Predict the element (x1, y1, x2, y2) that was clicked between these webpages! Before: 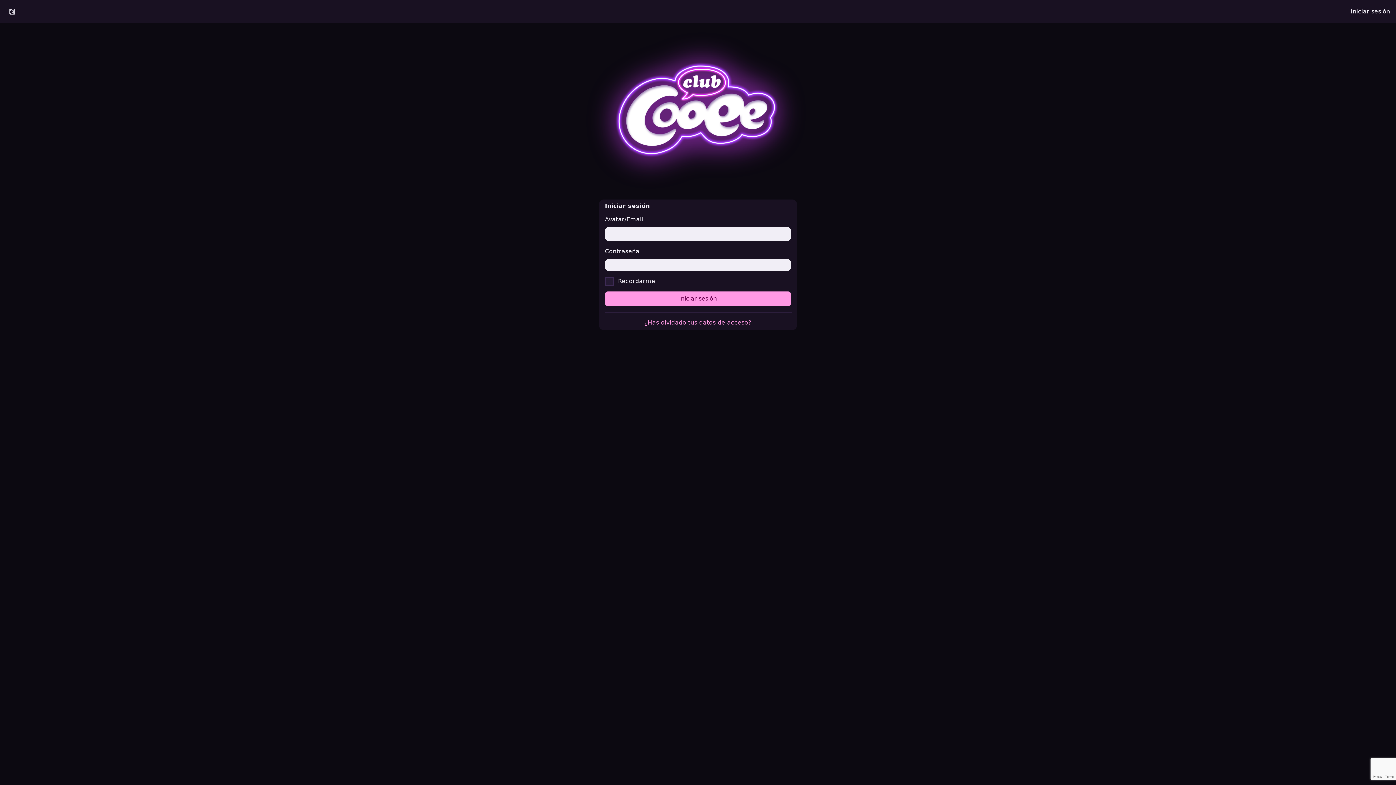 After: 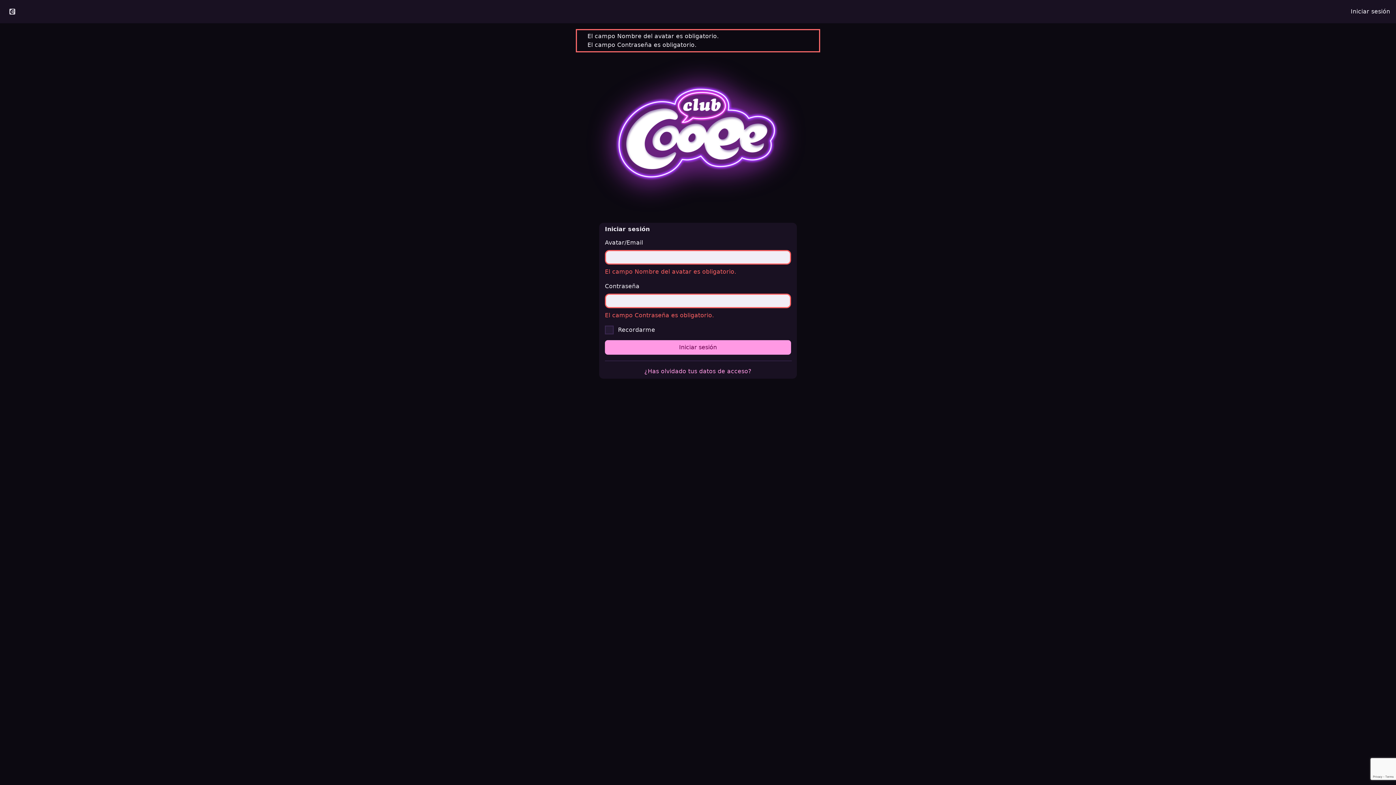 Action: bbox: (605, 291, 791, 306) label: Iniciar sesión